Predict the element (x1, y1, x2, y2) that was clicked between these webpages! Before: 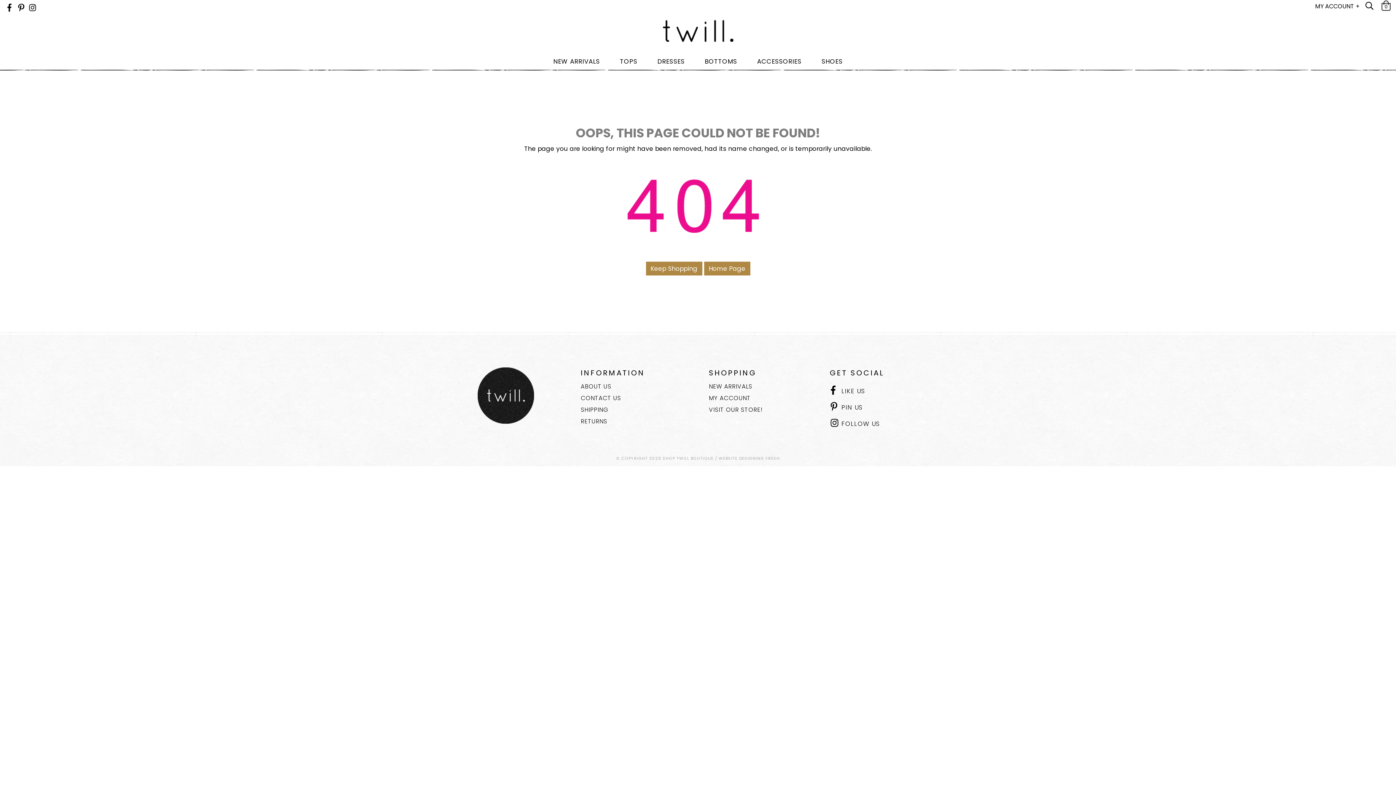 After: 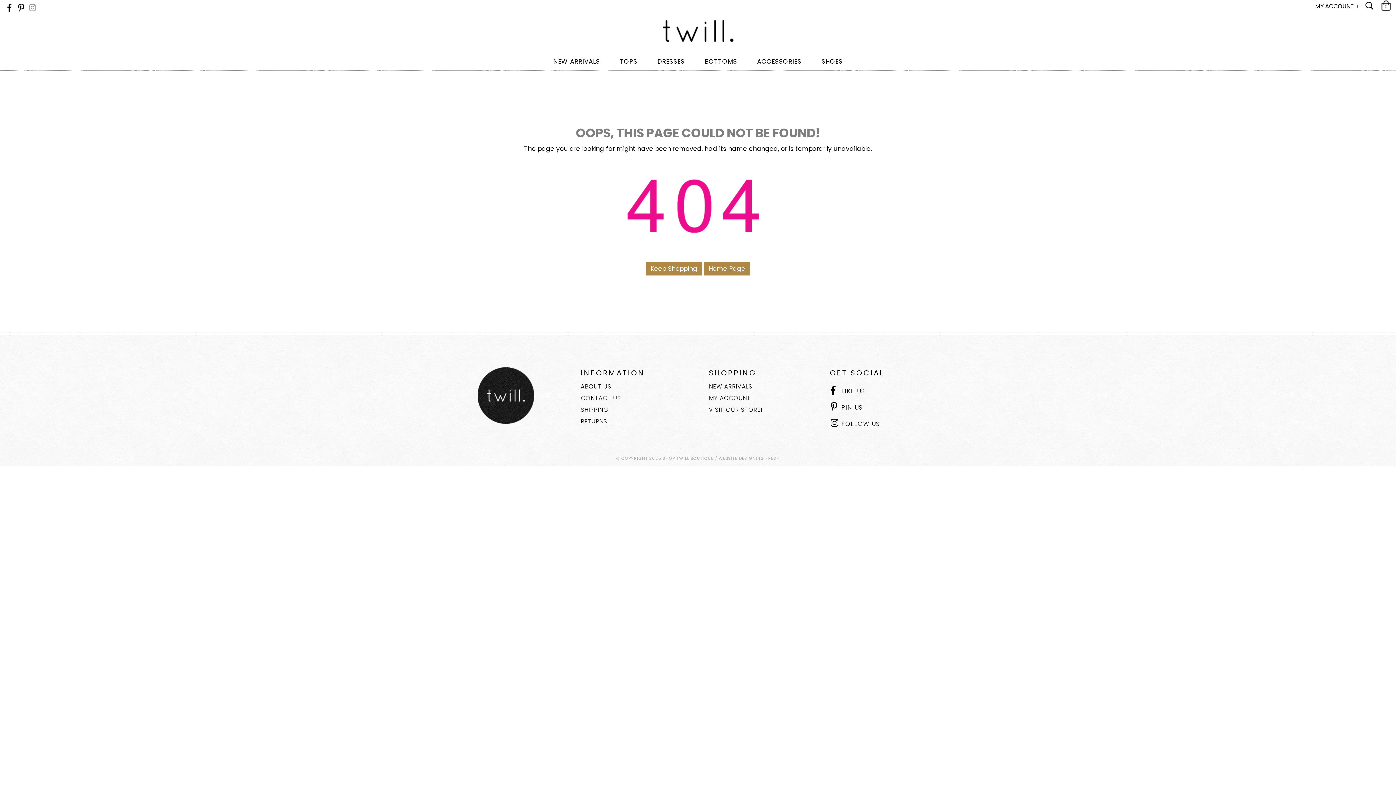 Action: bbox: (29, 2, 36, 13)